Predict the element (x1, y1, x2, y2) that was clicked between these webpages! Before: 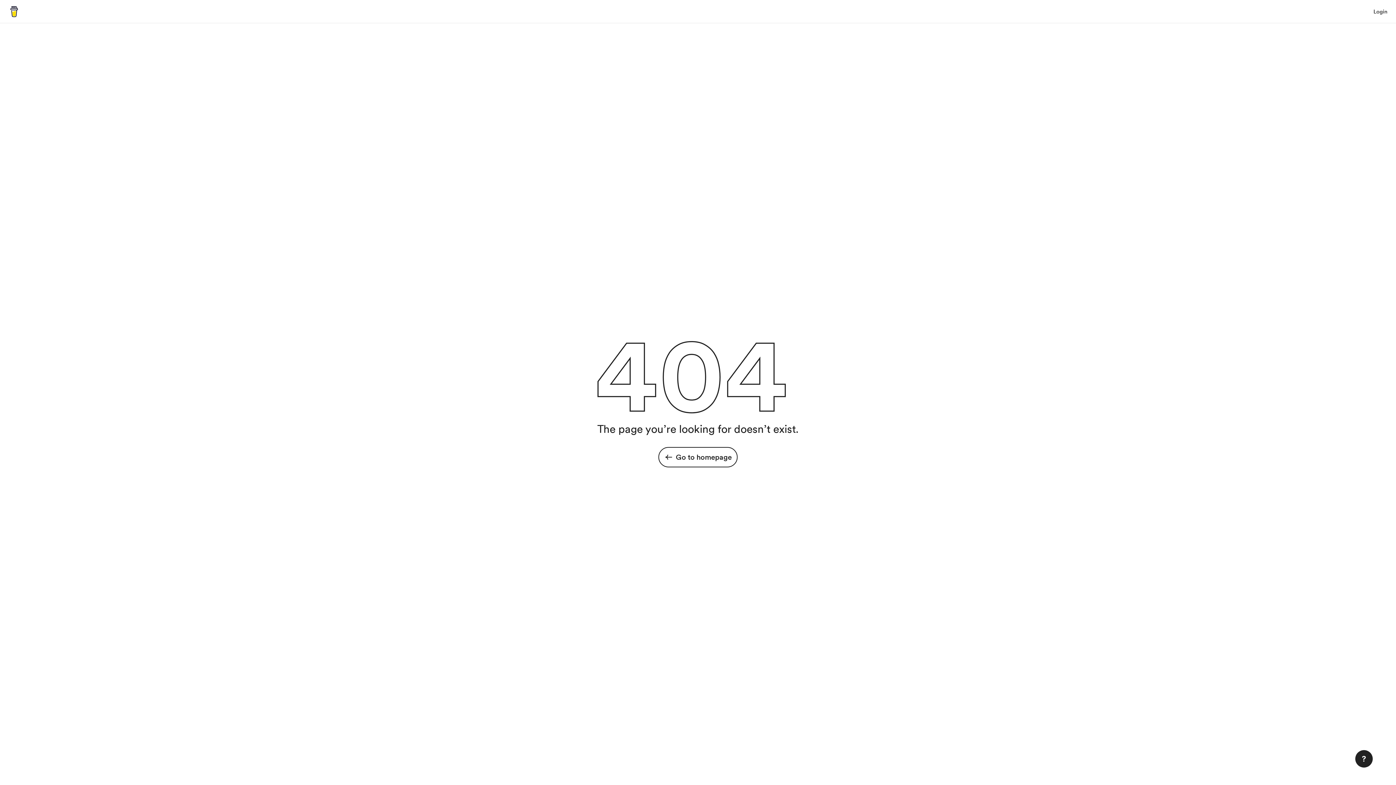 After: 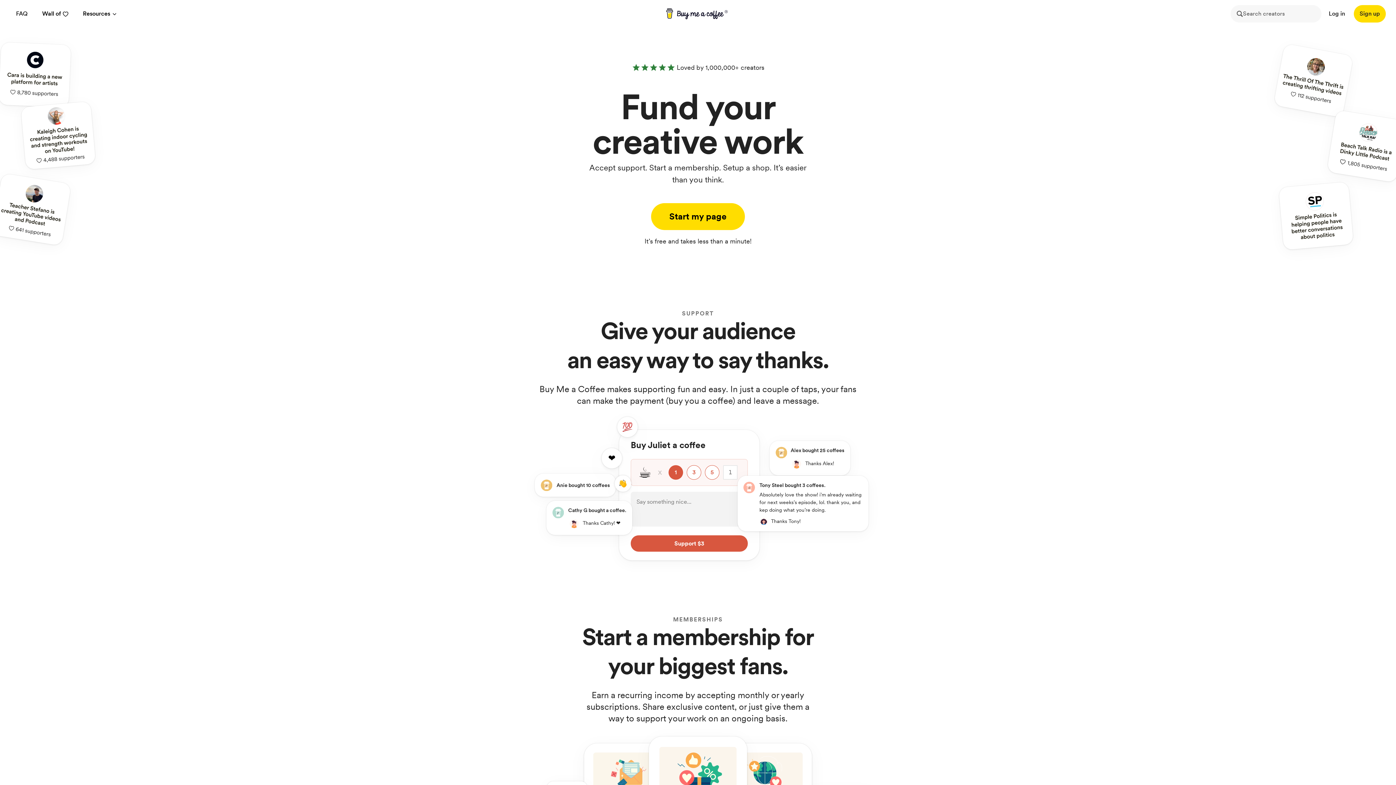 Action: bbox: (8, 6, 19, 16)